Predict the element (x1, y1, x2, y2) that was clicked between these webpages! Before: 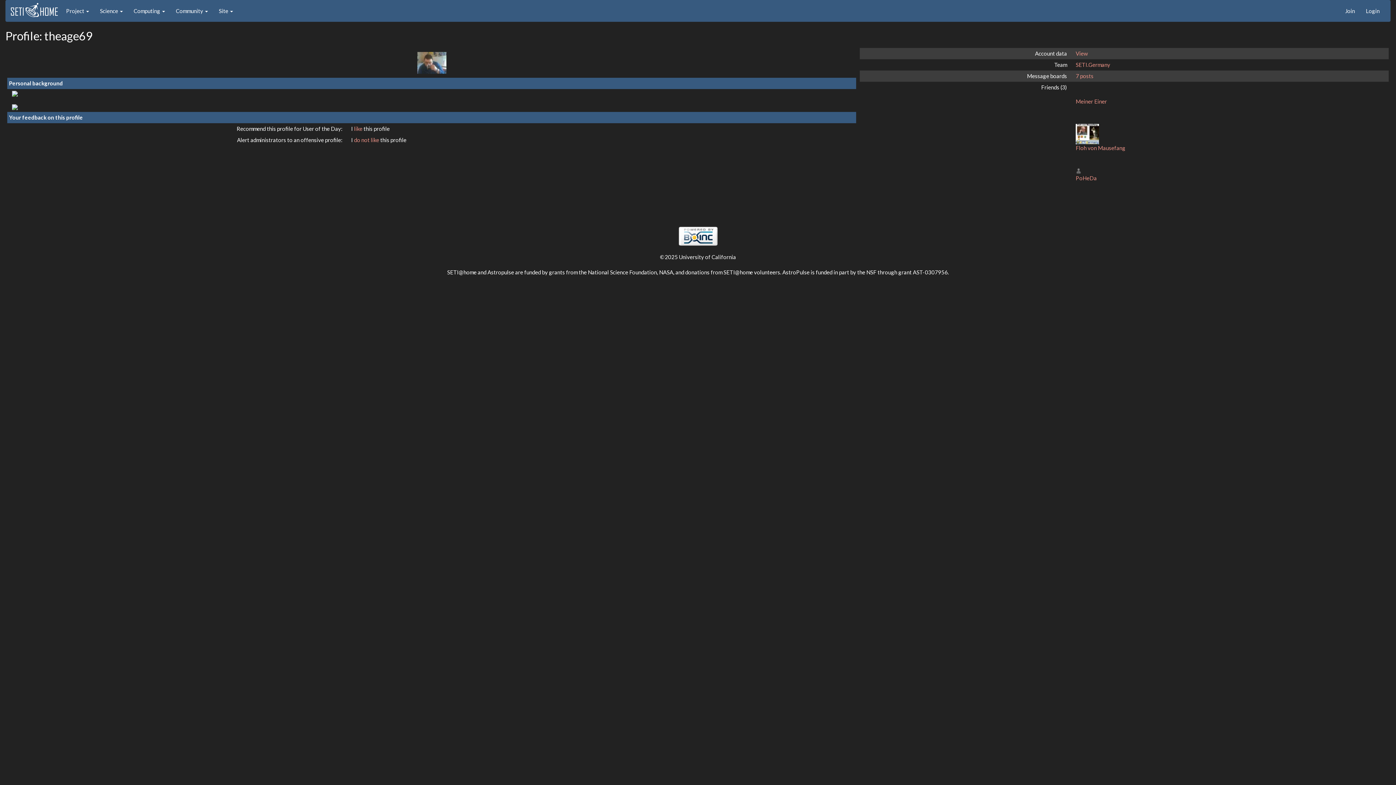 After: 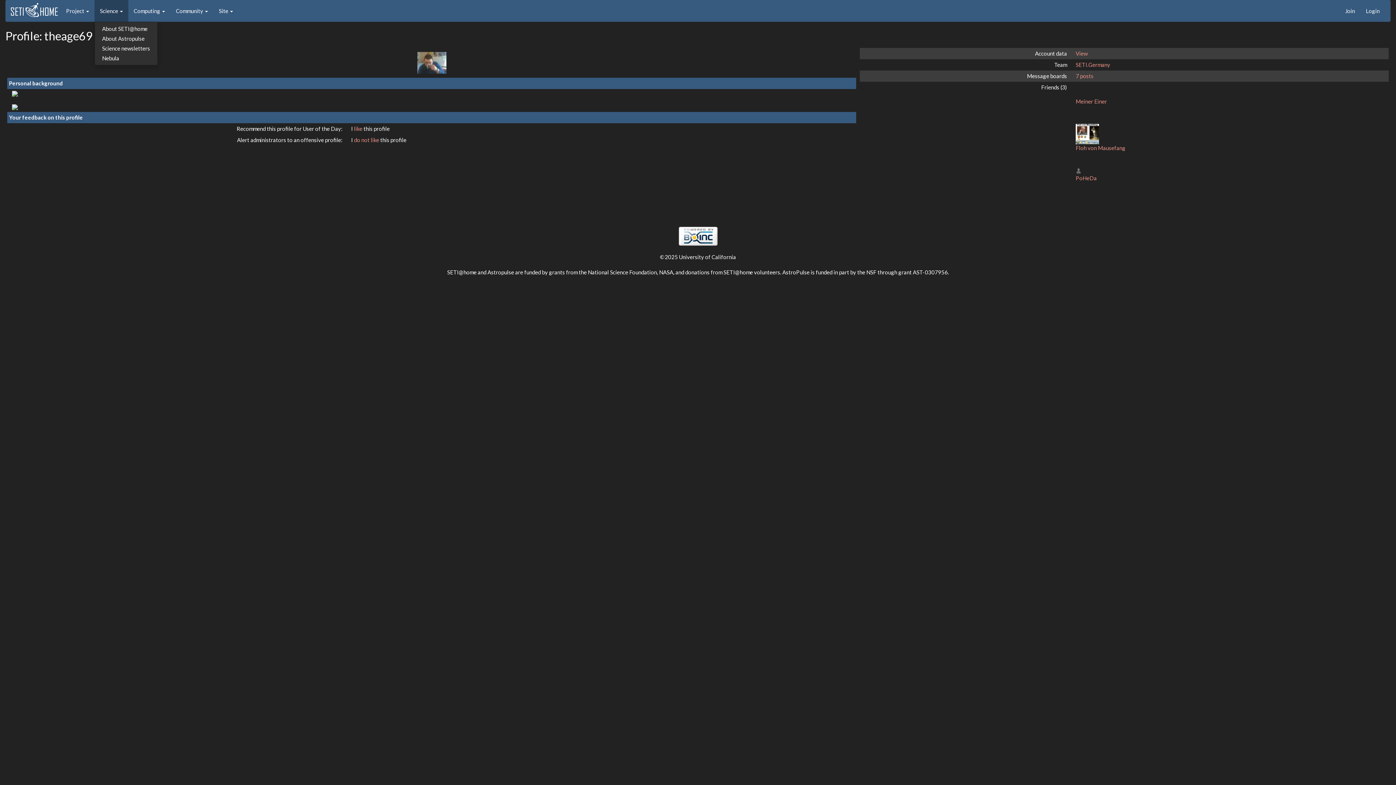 Action: bbox: (94, 0, 128, 21) label: Science 